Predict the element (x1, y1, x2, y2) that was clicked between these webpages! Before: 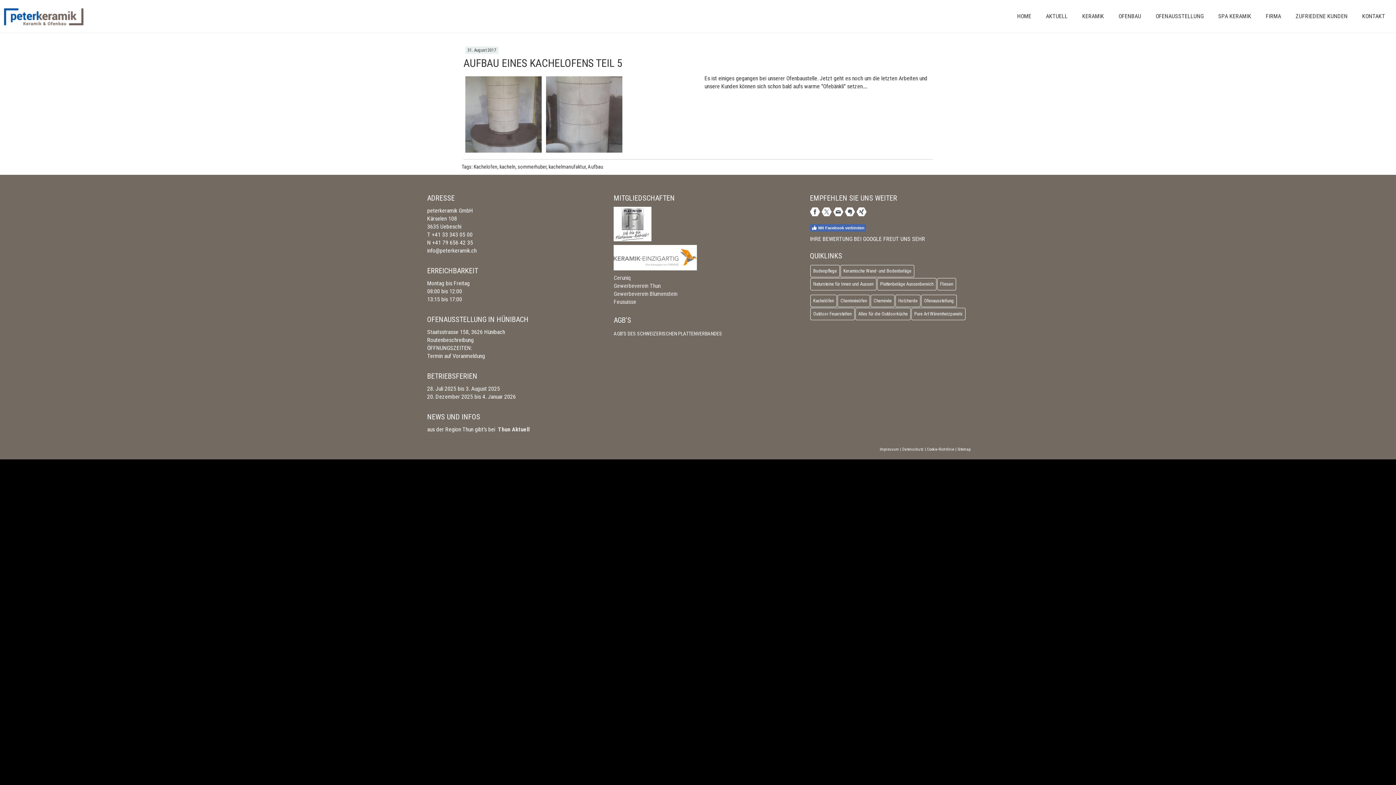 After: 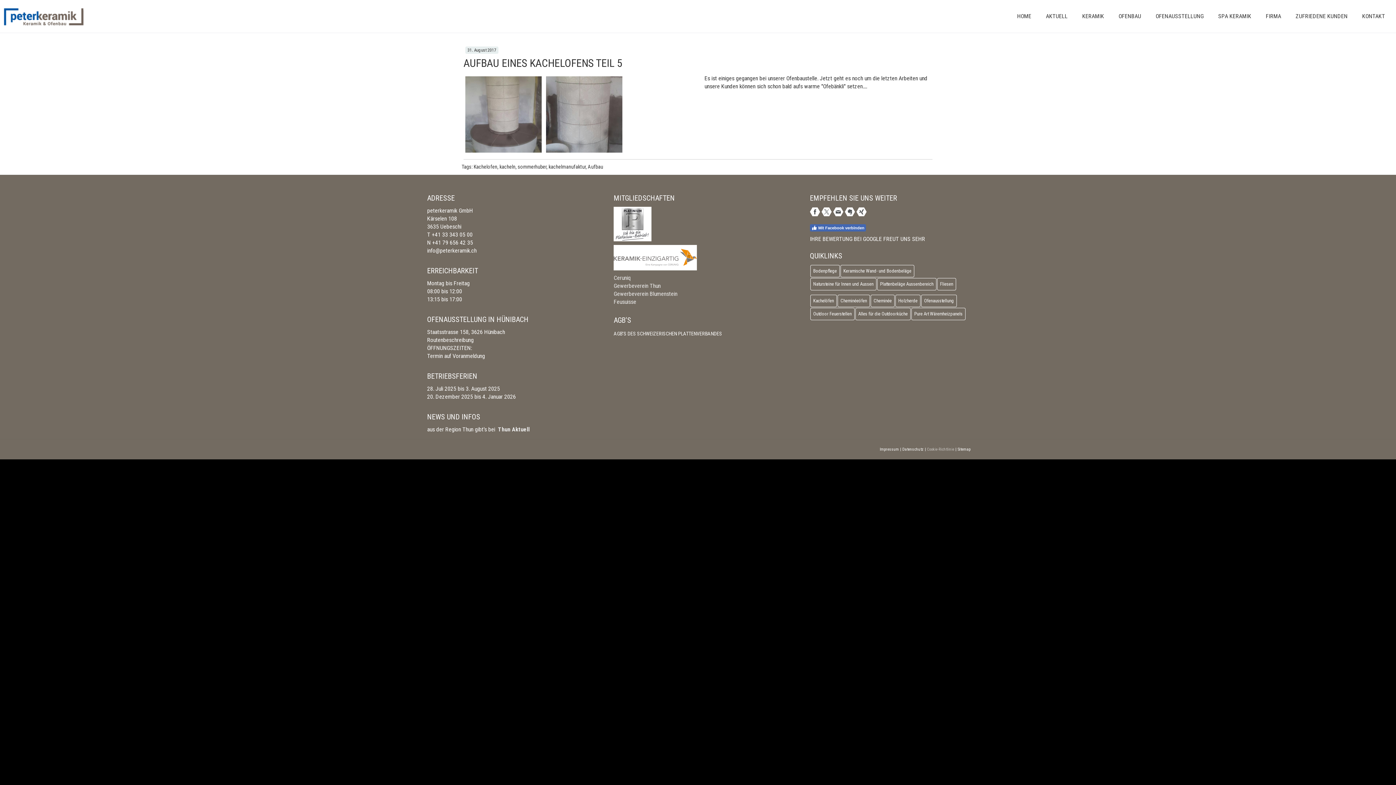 Action: bbox: (927, 447, 954, 452) label: Cookie-Richtlinie